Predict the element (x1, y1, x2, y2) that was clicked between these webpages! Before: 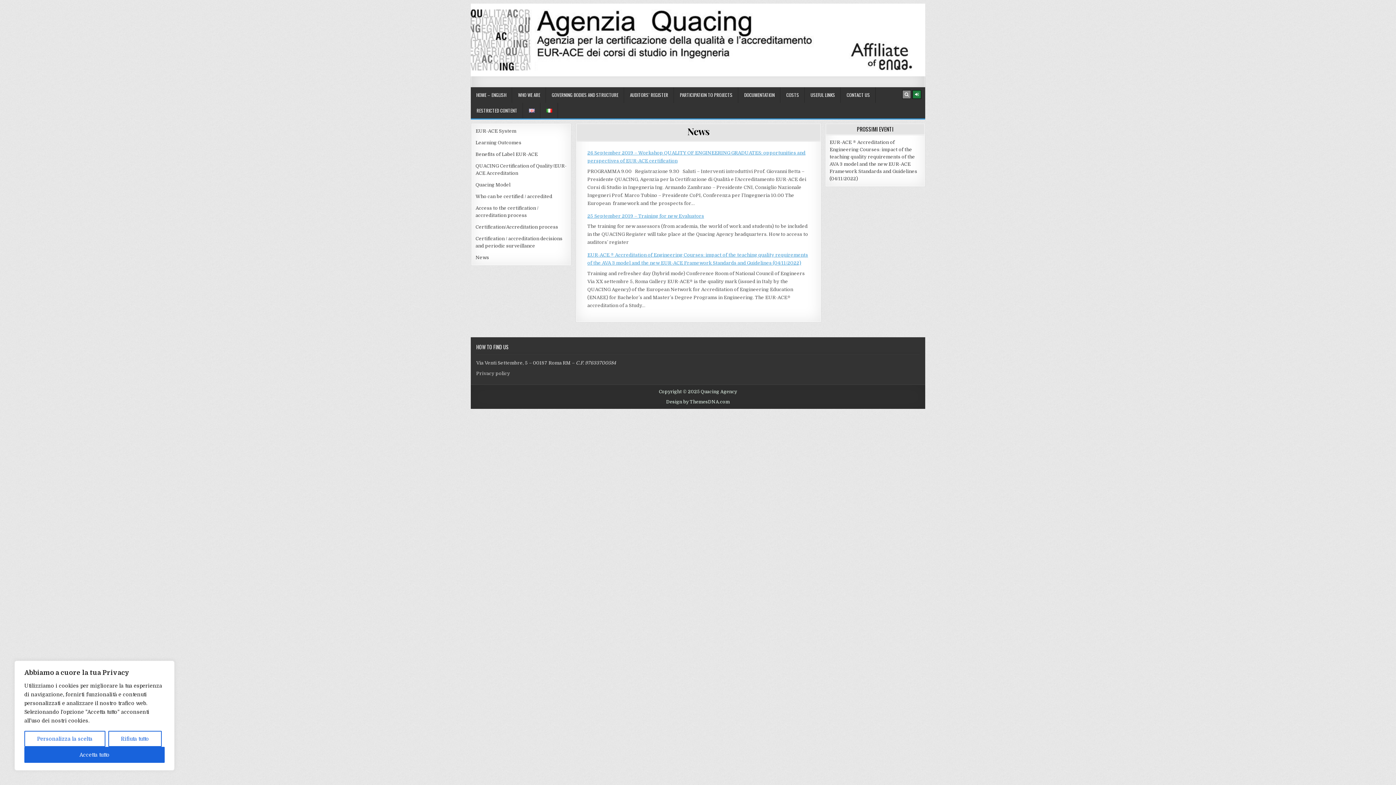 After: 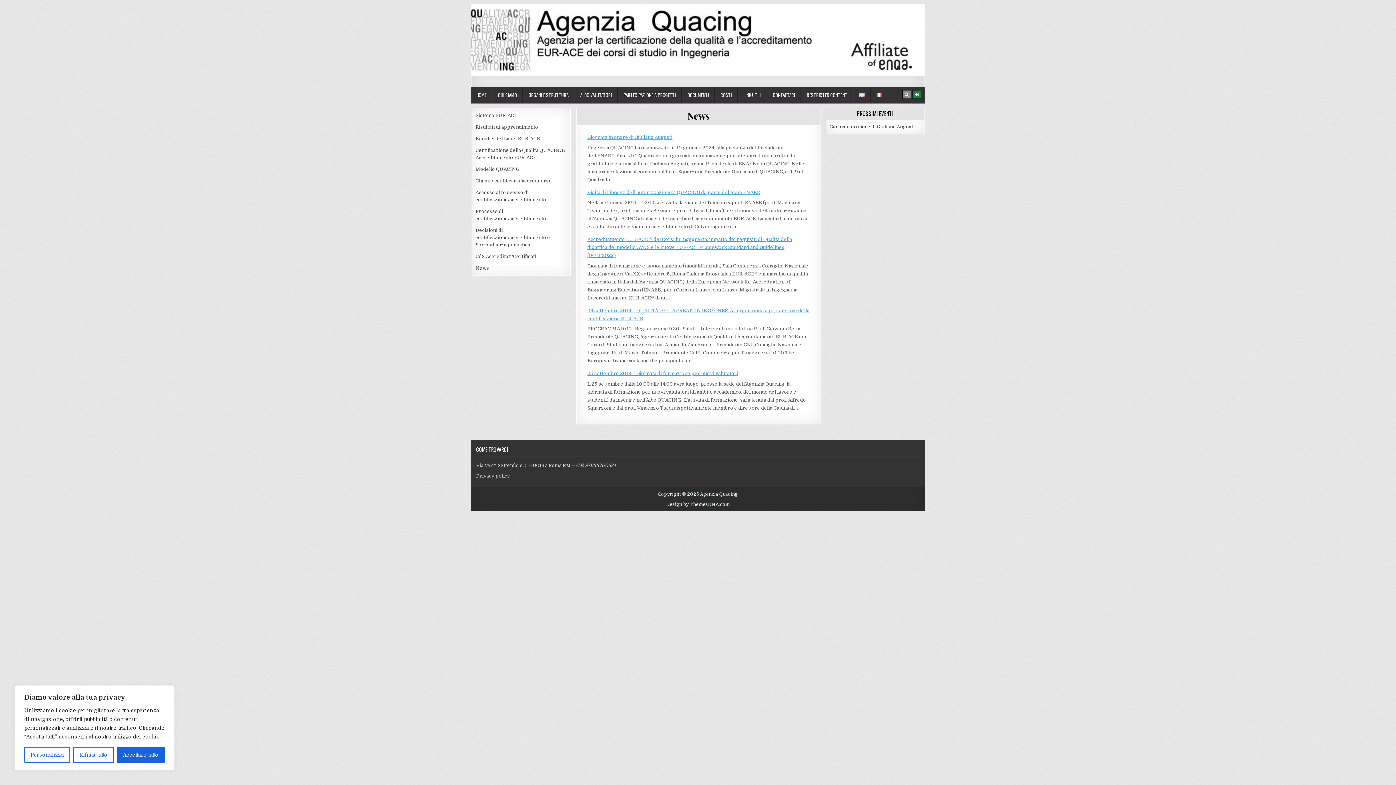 Action: bbox: (540, 102, 558, 118)